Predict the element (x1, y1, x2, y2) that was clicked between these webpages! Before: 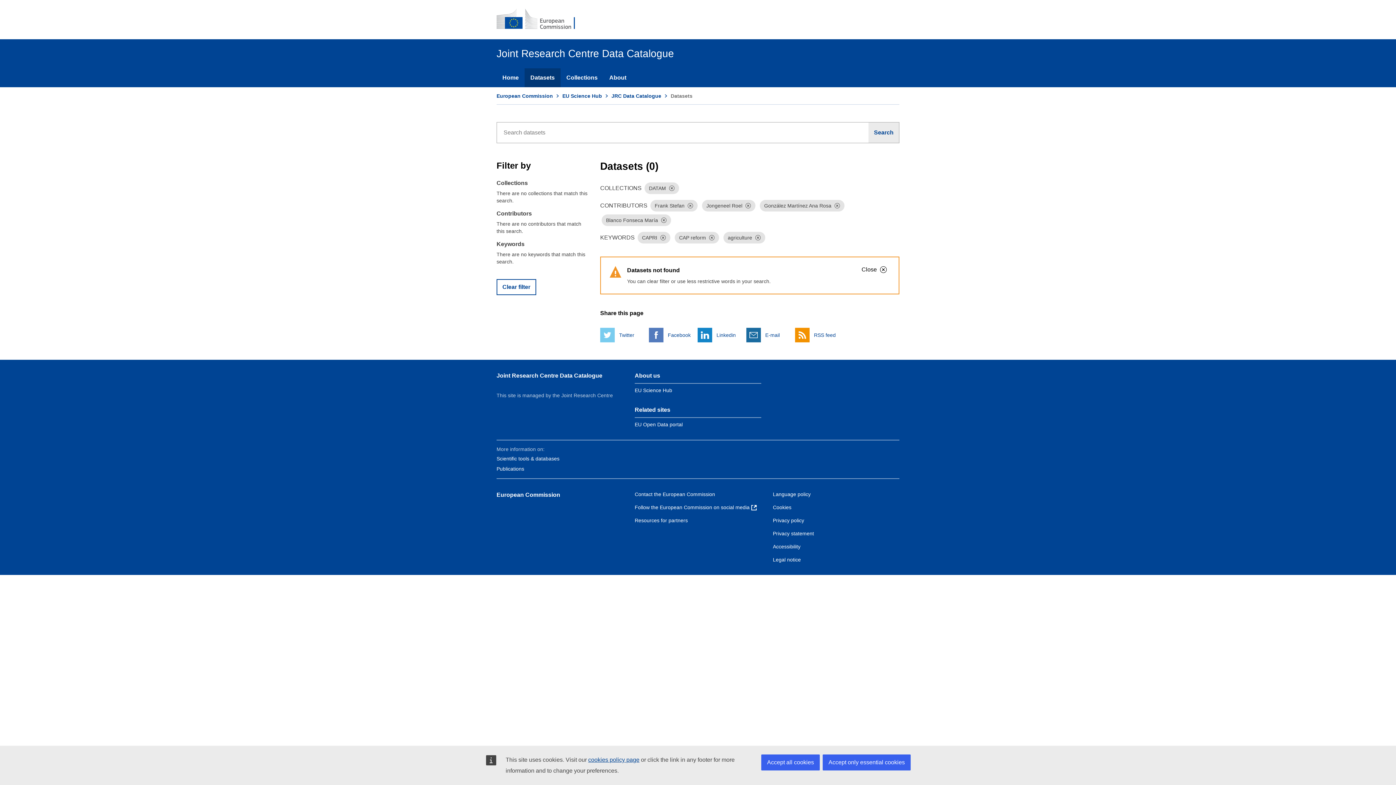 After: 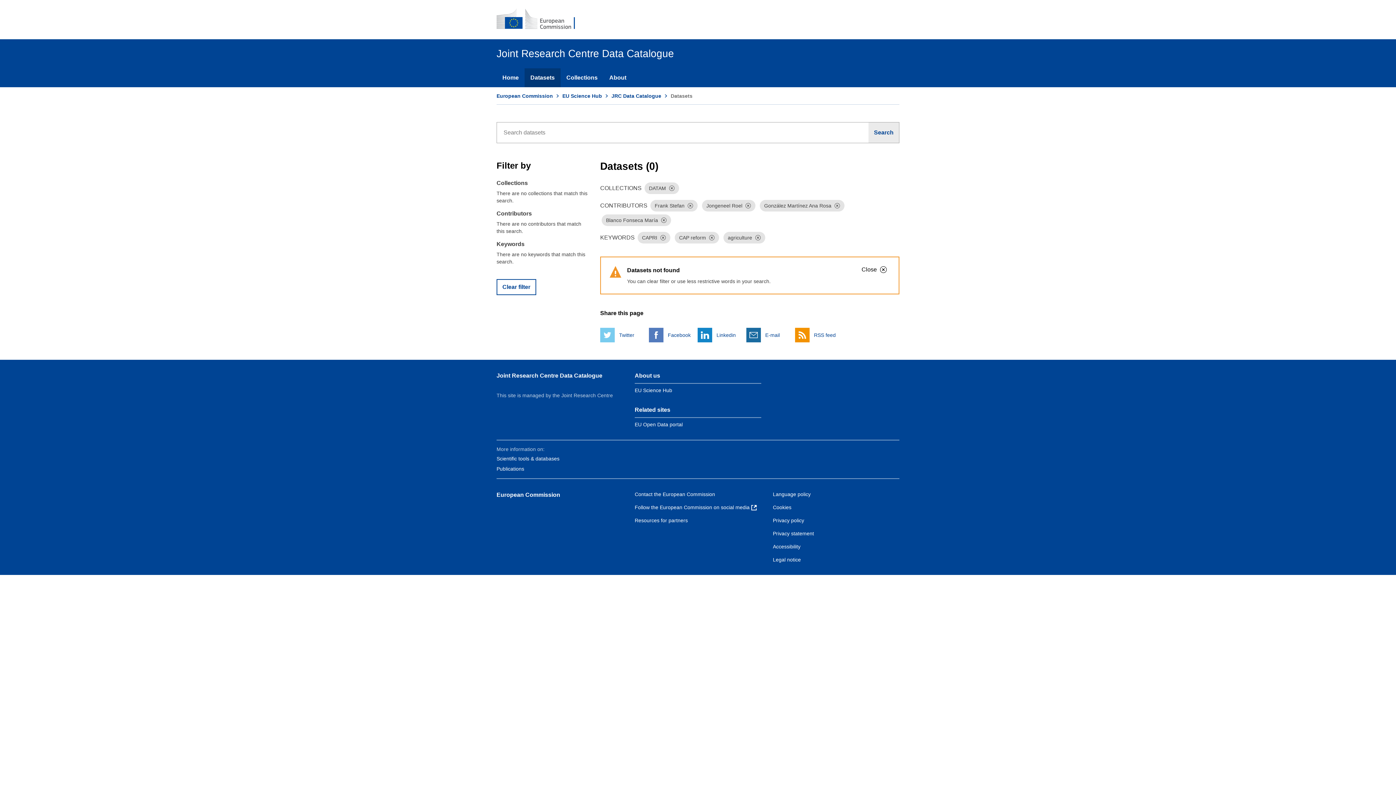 Action: bbox: (761, 754, 820, 770) label: Accept all cookies